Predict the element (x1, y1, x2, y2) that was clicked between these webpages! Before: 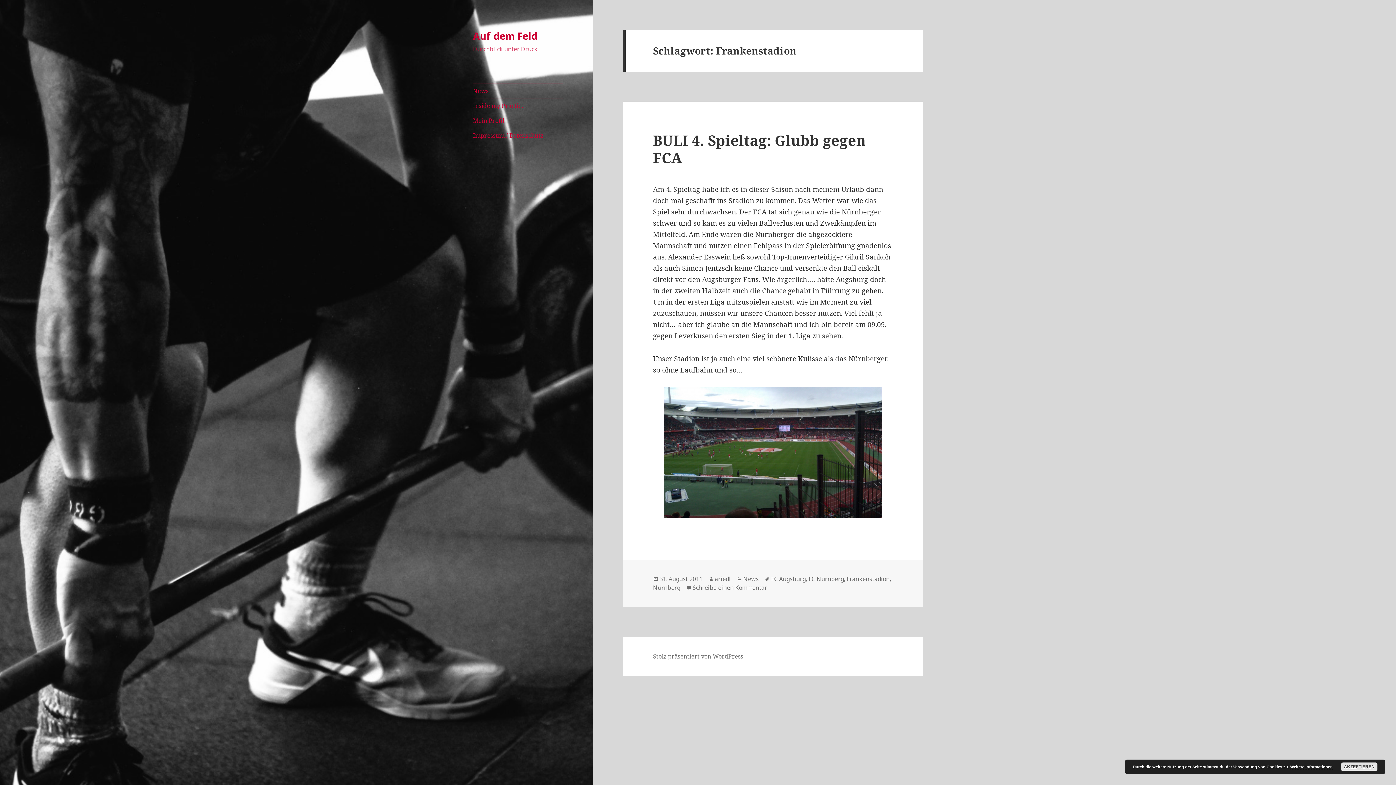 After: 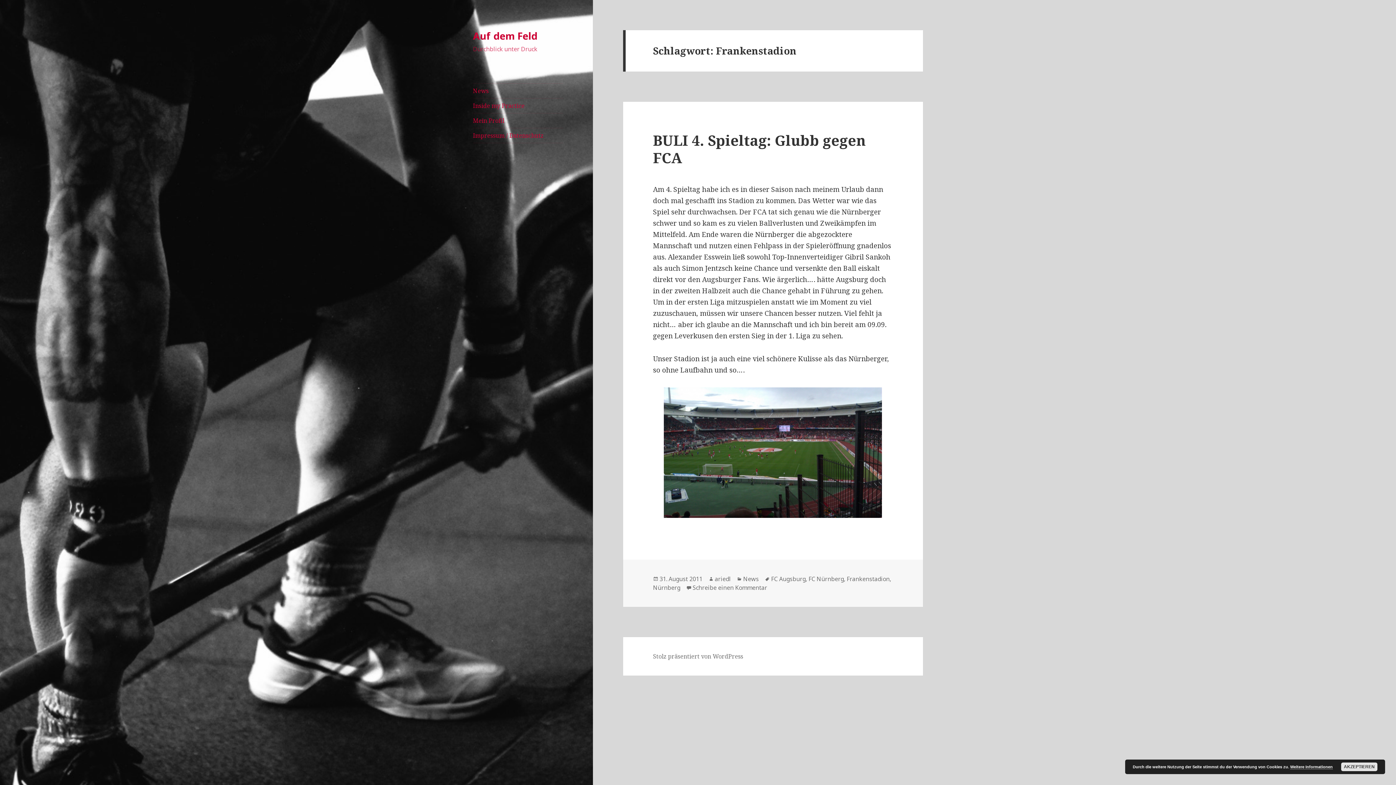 Action: label: Frankenstadion bbox: (846, 575, 889, 583)